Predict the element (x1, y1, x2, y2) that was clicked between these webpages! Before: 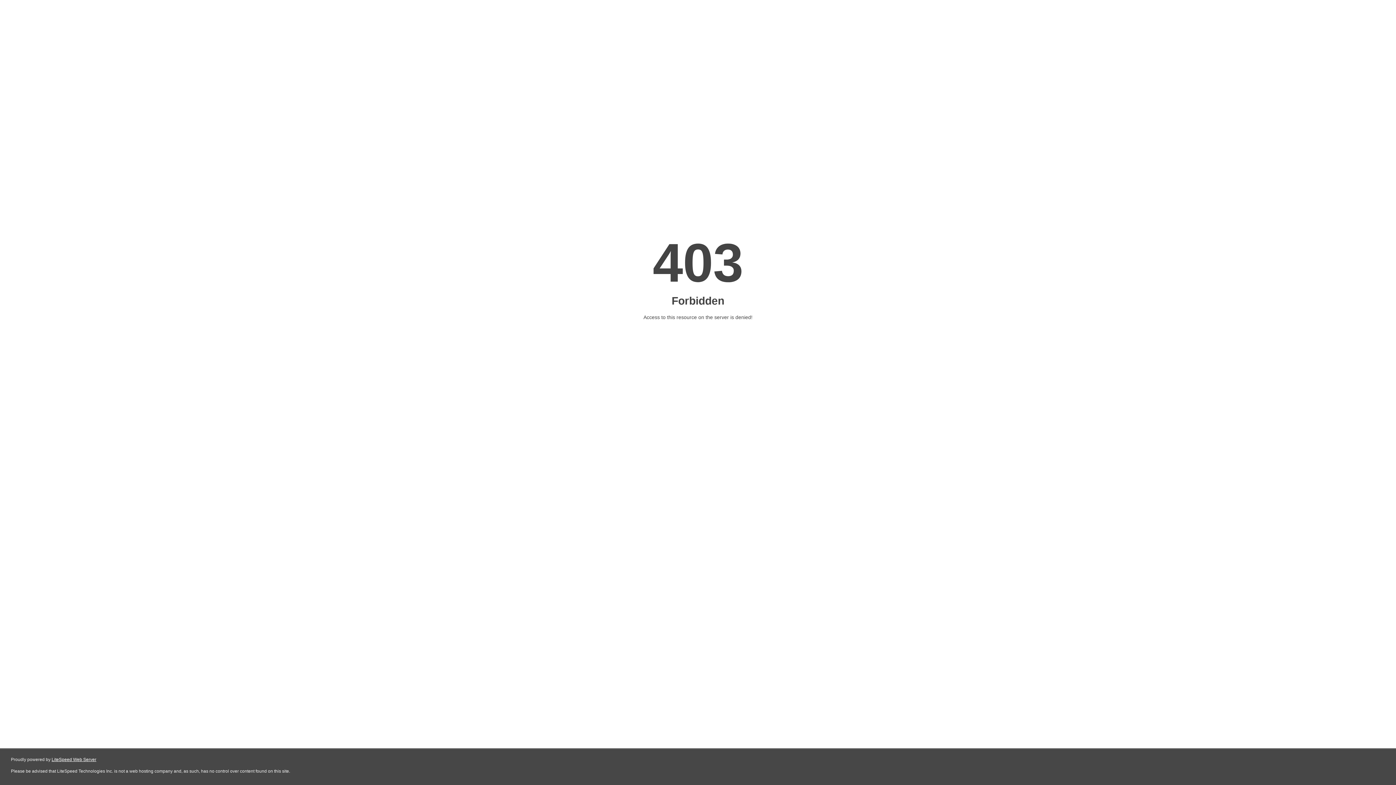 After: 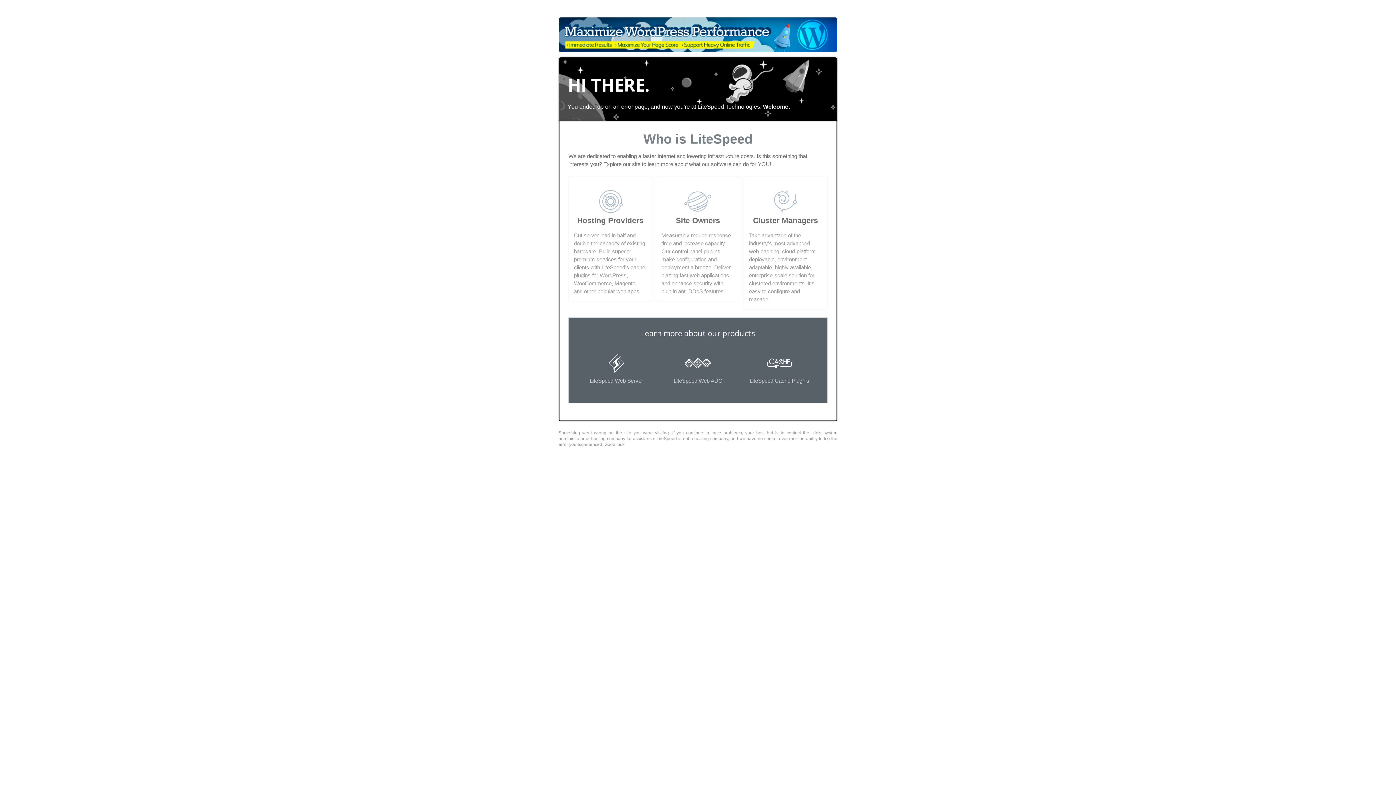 Action: bbox: (51, 757, 96, 762) label: LiteSpeed Web Server